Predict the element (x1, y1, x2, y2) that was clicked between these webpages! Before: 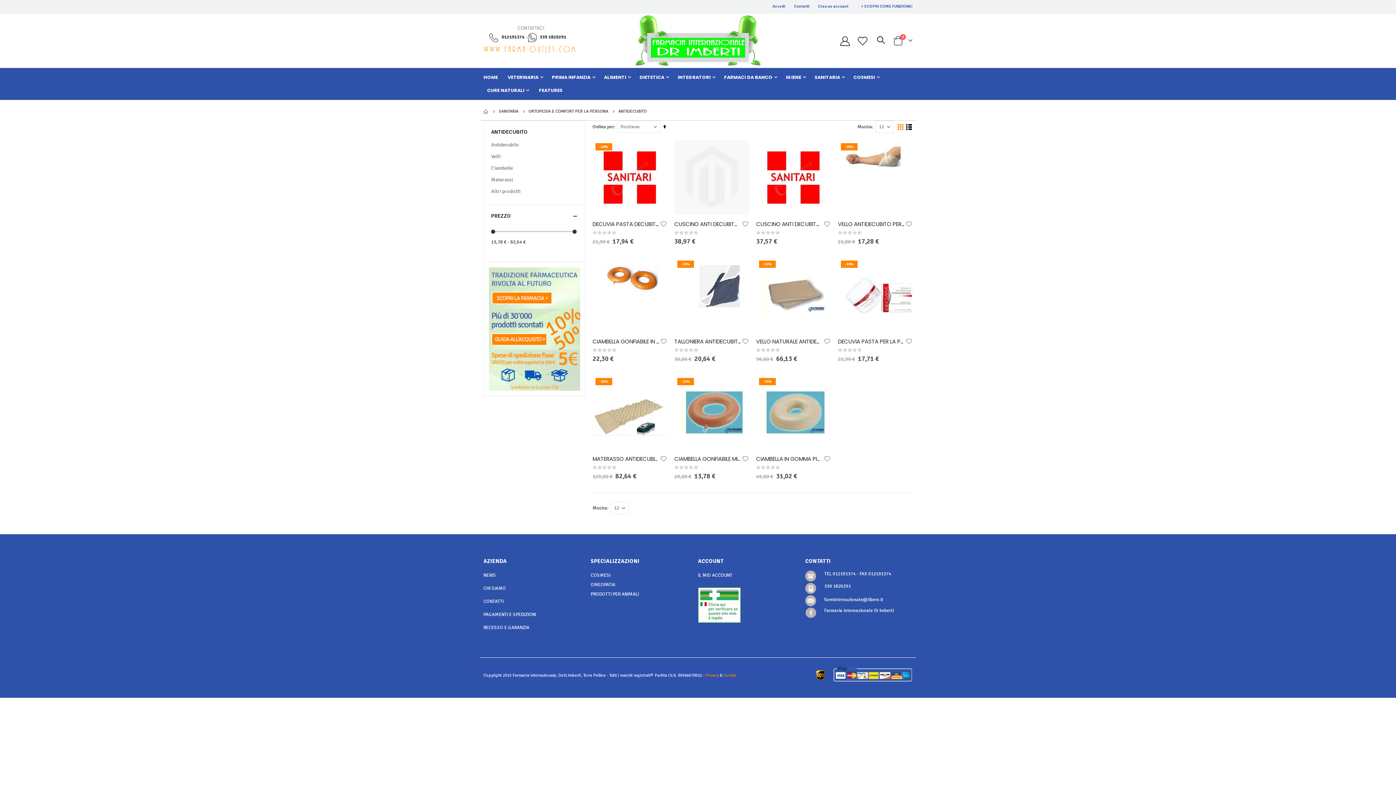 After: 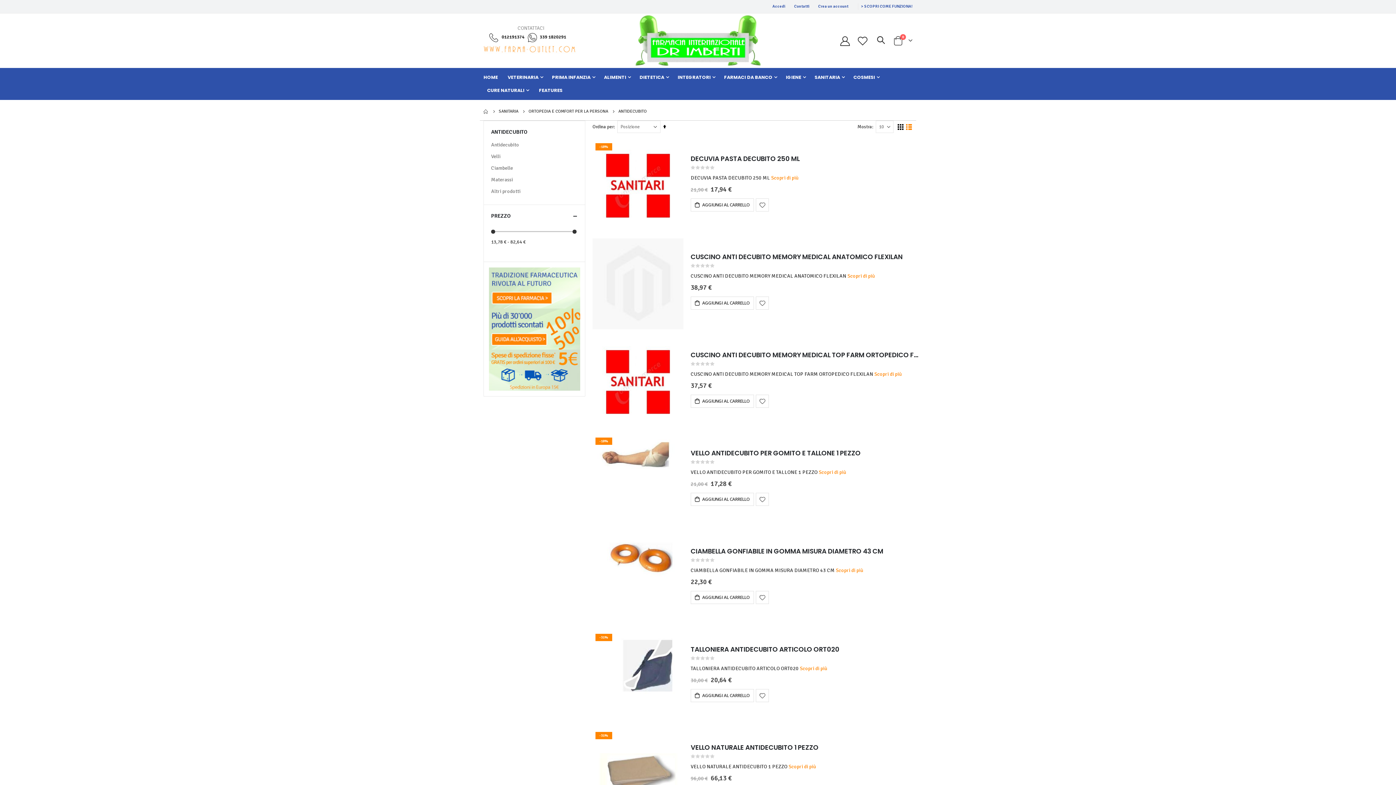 Action: bbox: (905, 144, 912, 151) label: Lista